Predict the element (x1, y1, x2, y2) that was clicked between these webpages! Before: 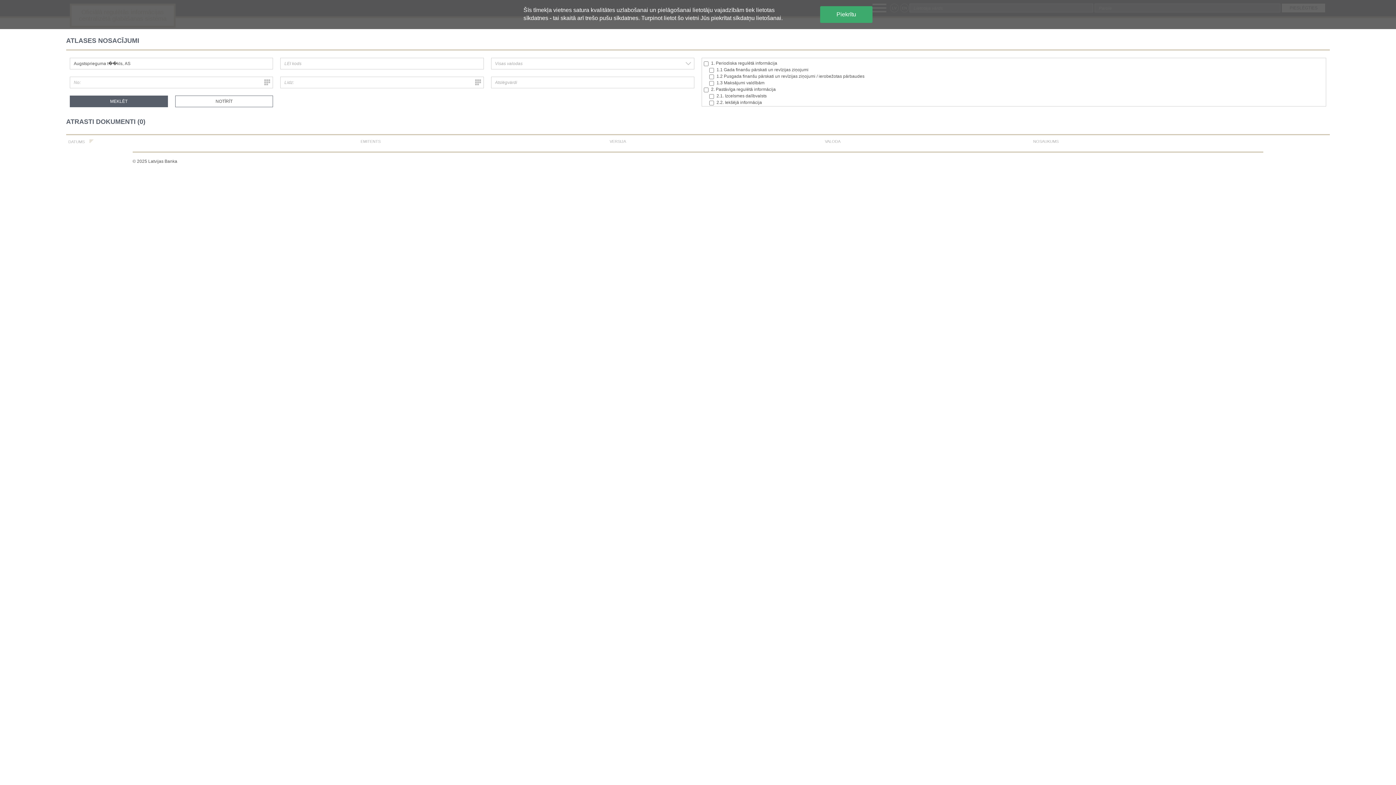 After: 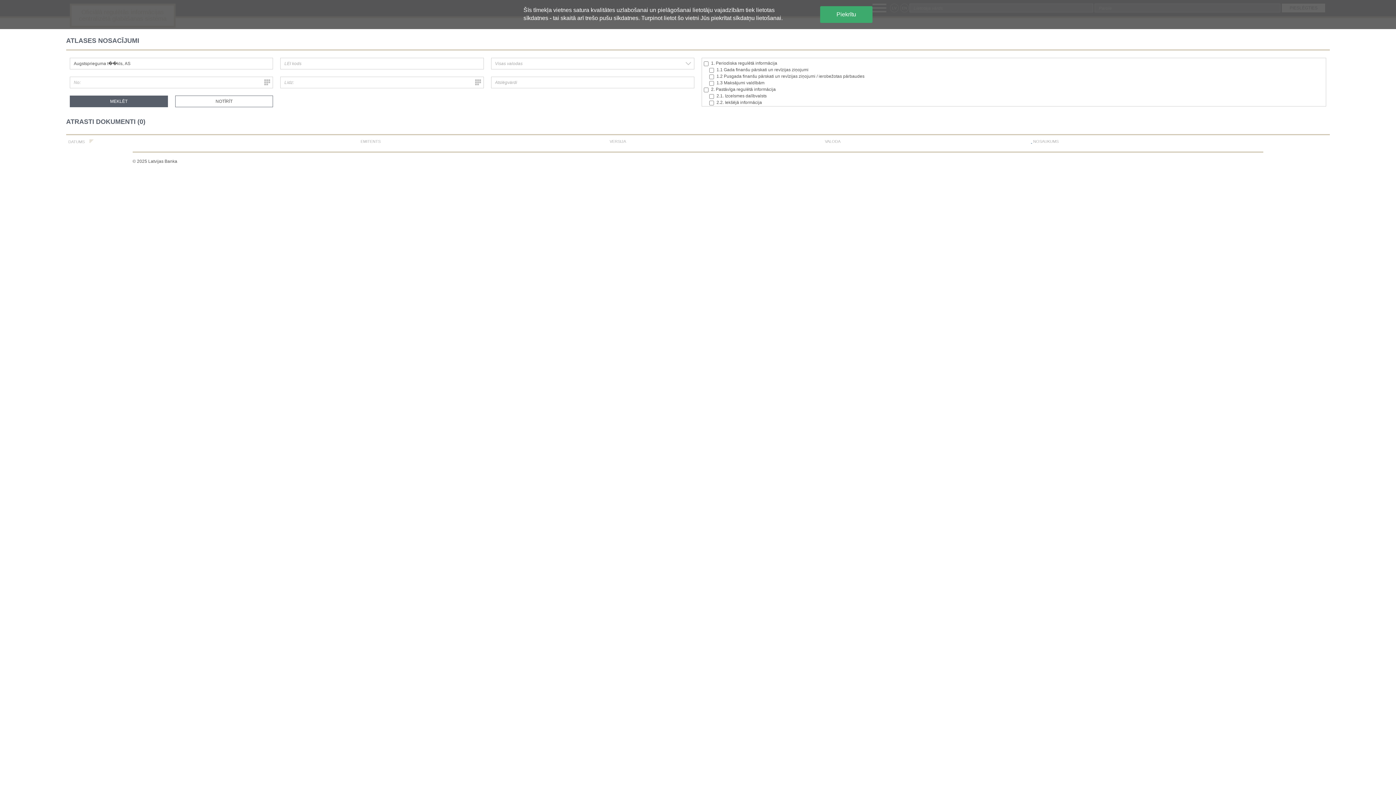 Action: label:   bbox: (1031, 139, 1032, 143)